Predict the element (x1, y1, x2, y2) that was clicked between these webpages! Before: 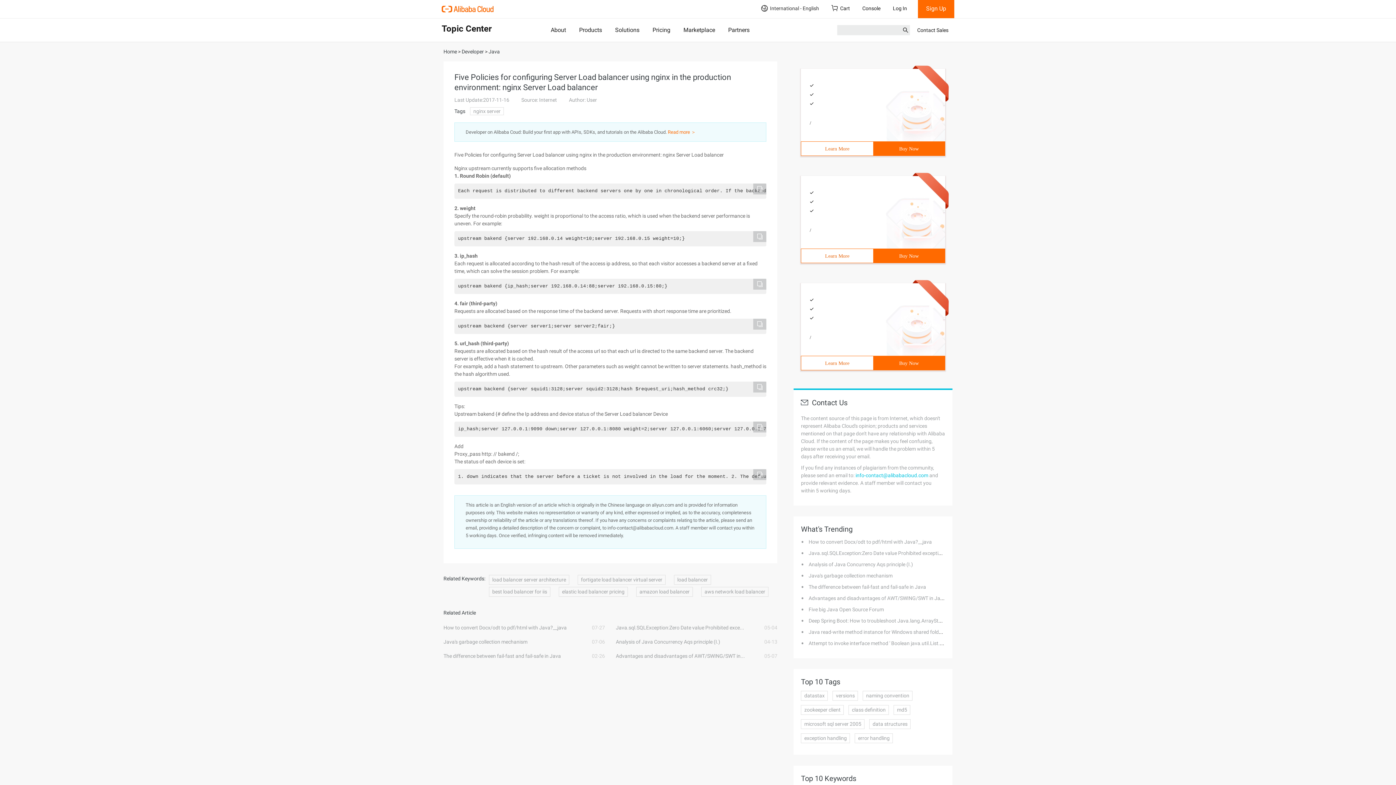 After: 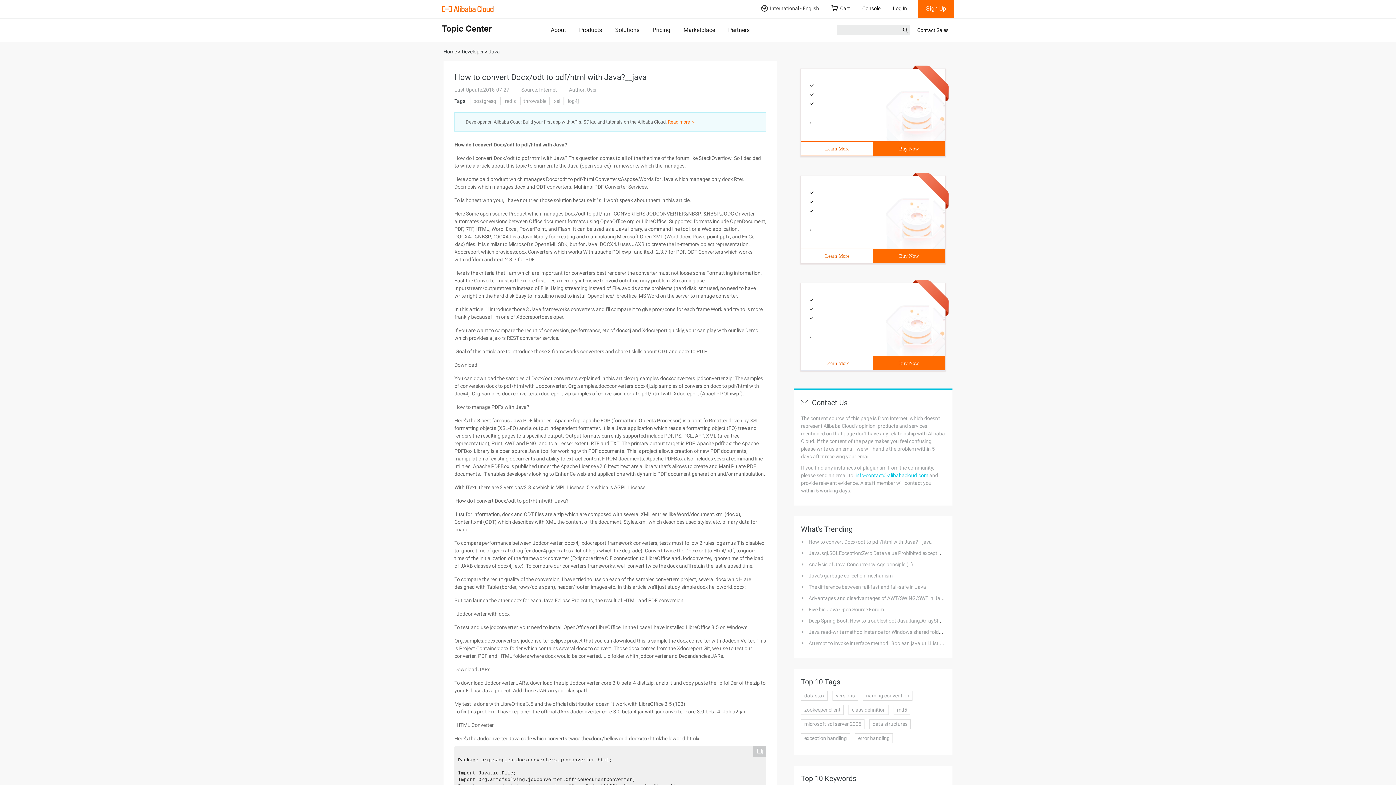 Action: label: How to convert Docx/odt to pdf/html with Java?__java bbox: (443, 624, 572, 632)